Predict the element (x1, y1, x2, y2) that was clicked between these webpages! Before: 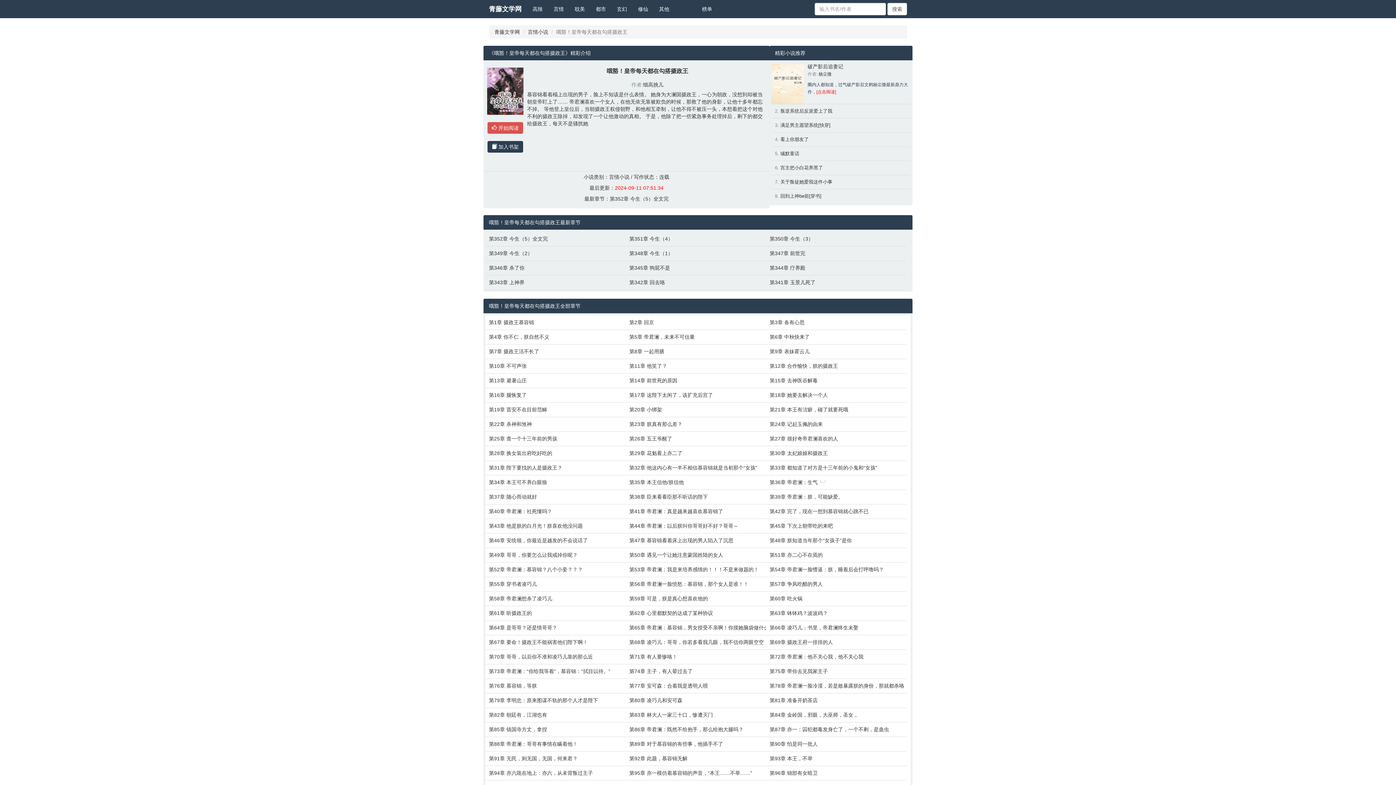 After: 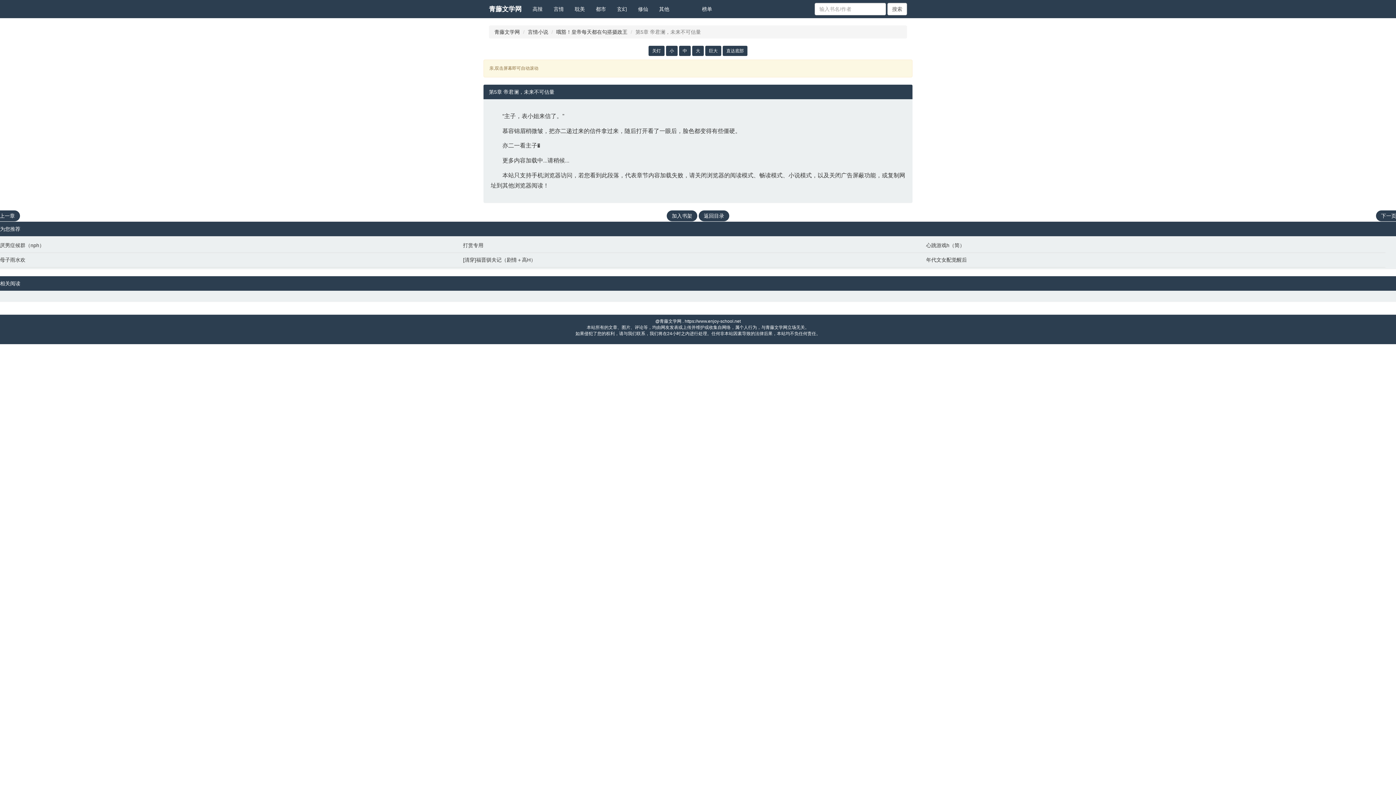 Action: label: 第5章 帝君澜，未来不可估量 bbox: (629, 333, 762, 340)